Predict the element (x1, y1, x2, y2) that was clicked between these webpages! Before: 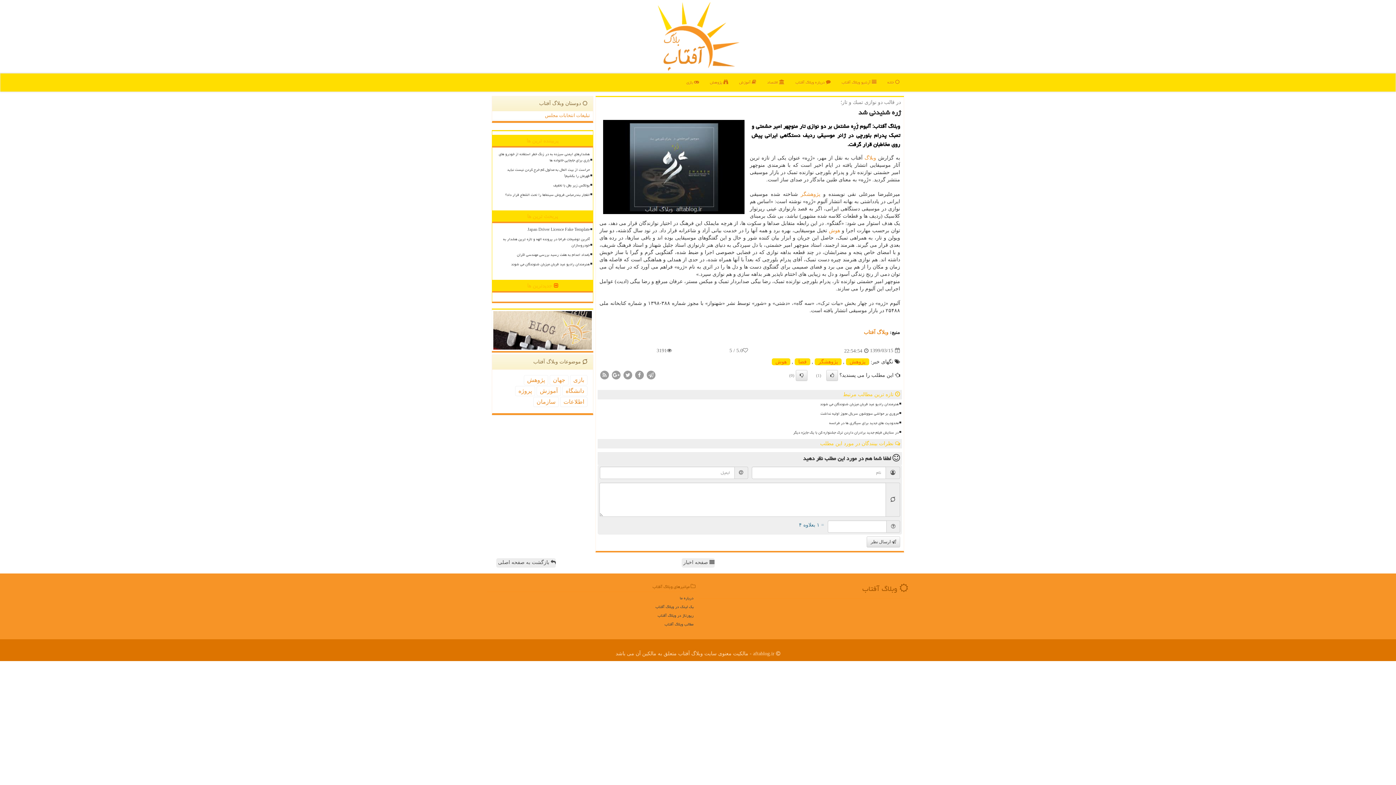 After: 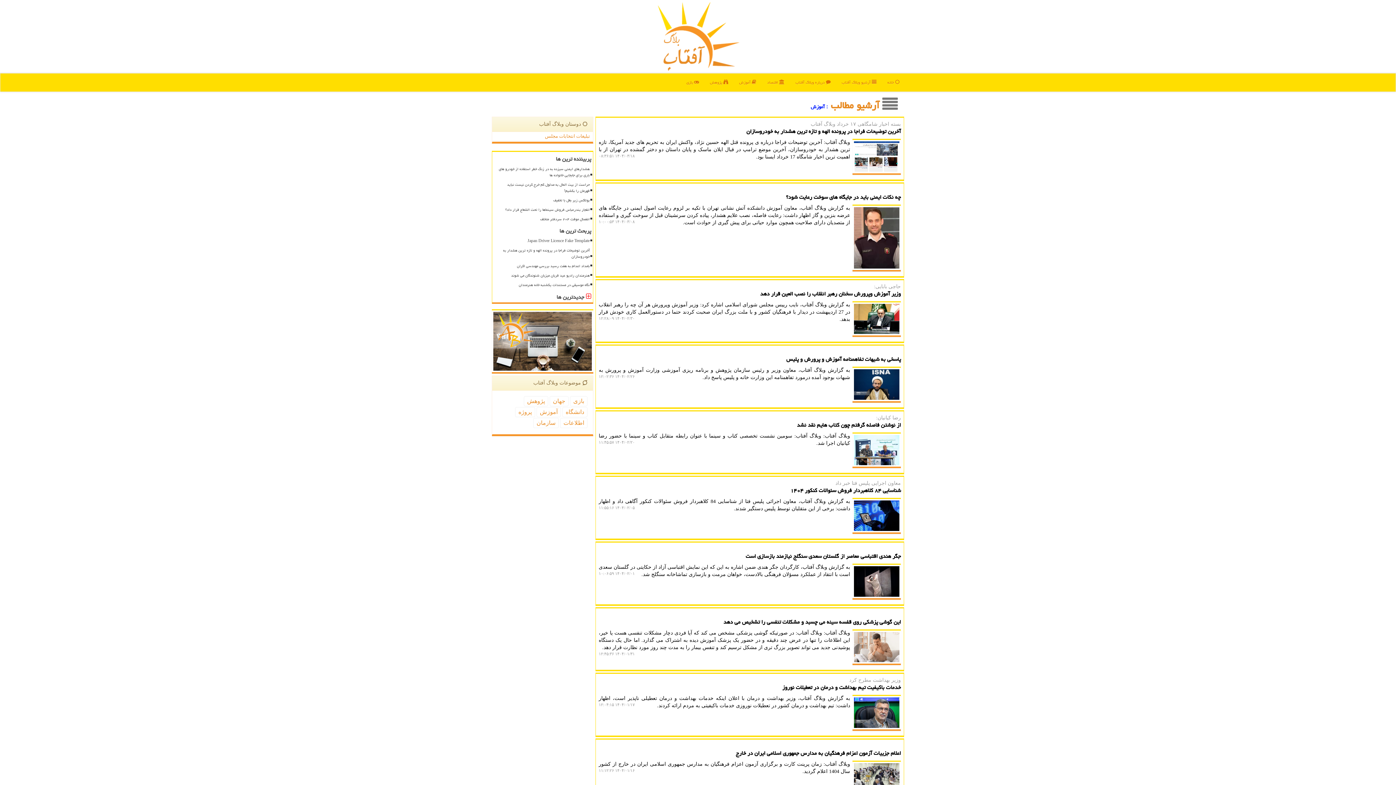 Action: bbox: (733, 73, 761, 91) label:  آموزش